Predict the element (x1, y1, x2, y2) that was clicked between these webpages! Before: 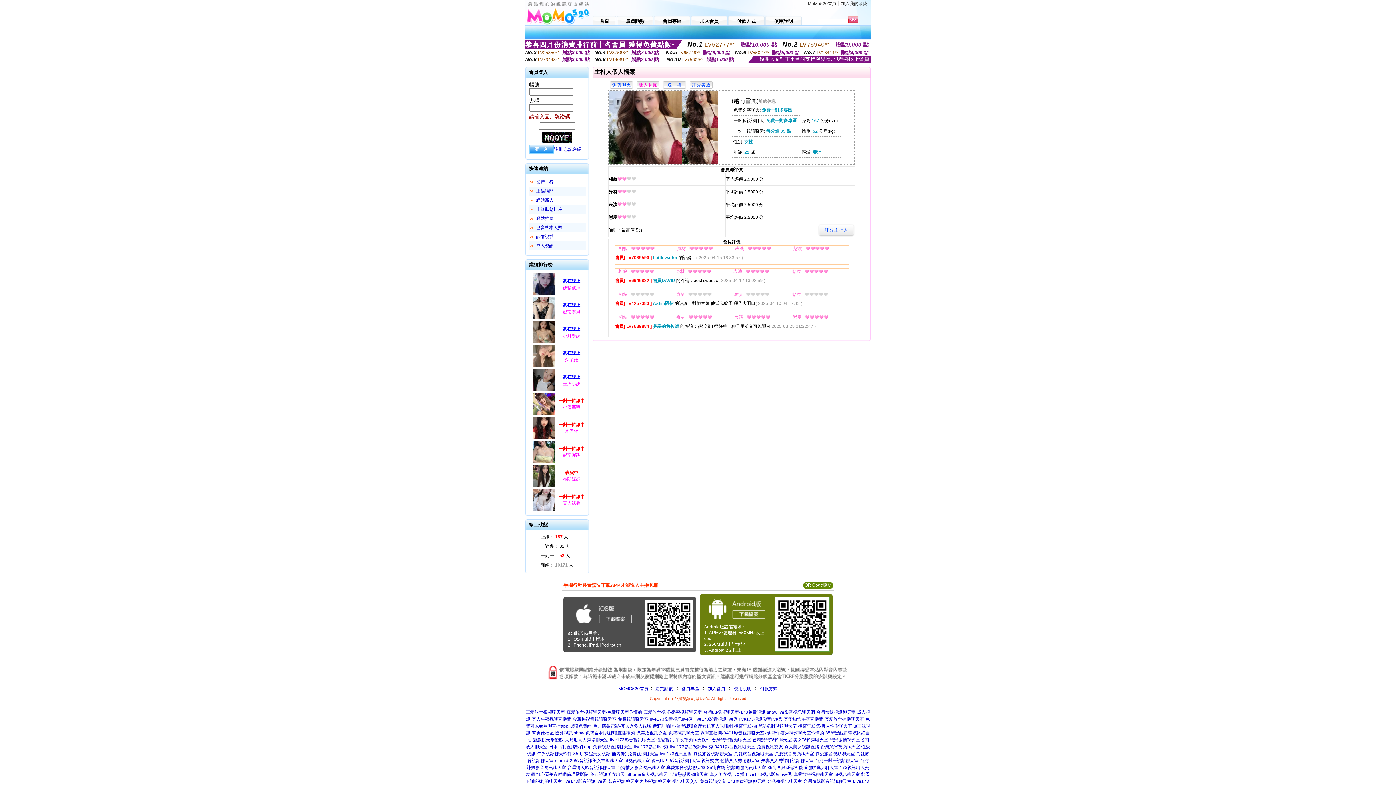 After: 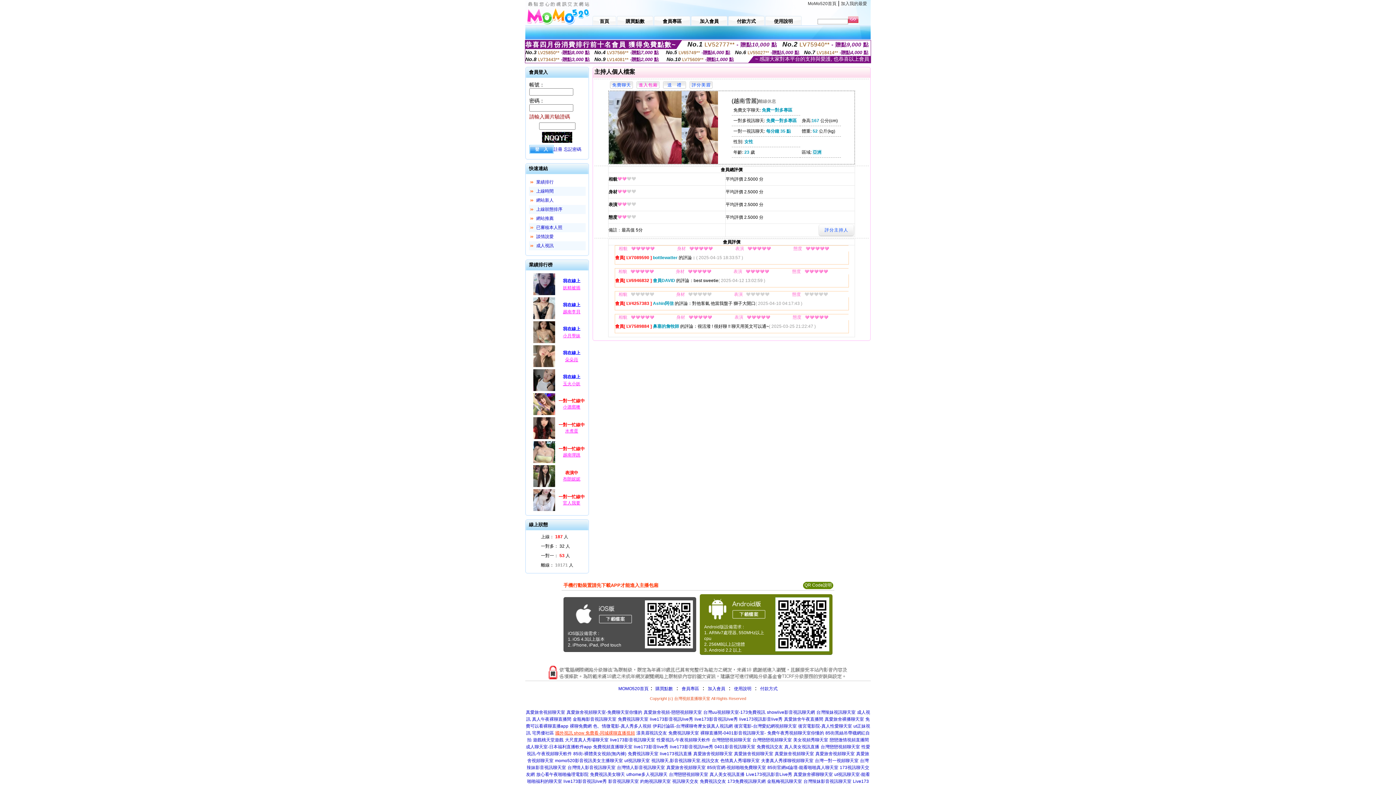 Action: bbox: (555, 730, 635, 736) label: 國外視訊 show 免費看-同城裸聊直播視頻